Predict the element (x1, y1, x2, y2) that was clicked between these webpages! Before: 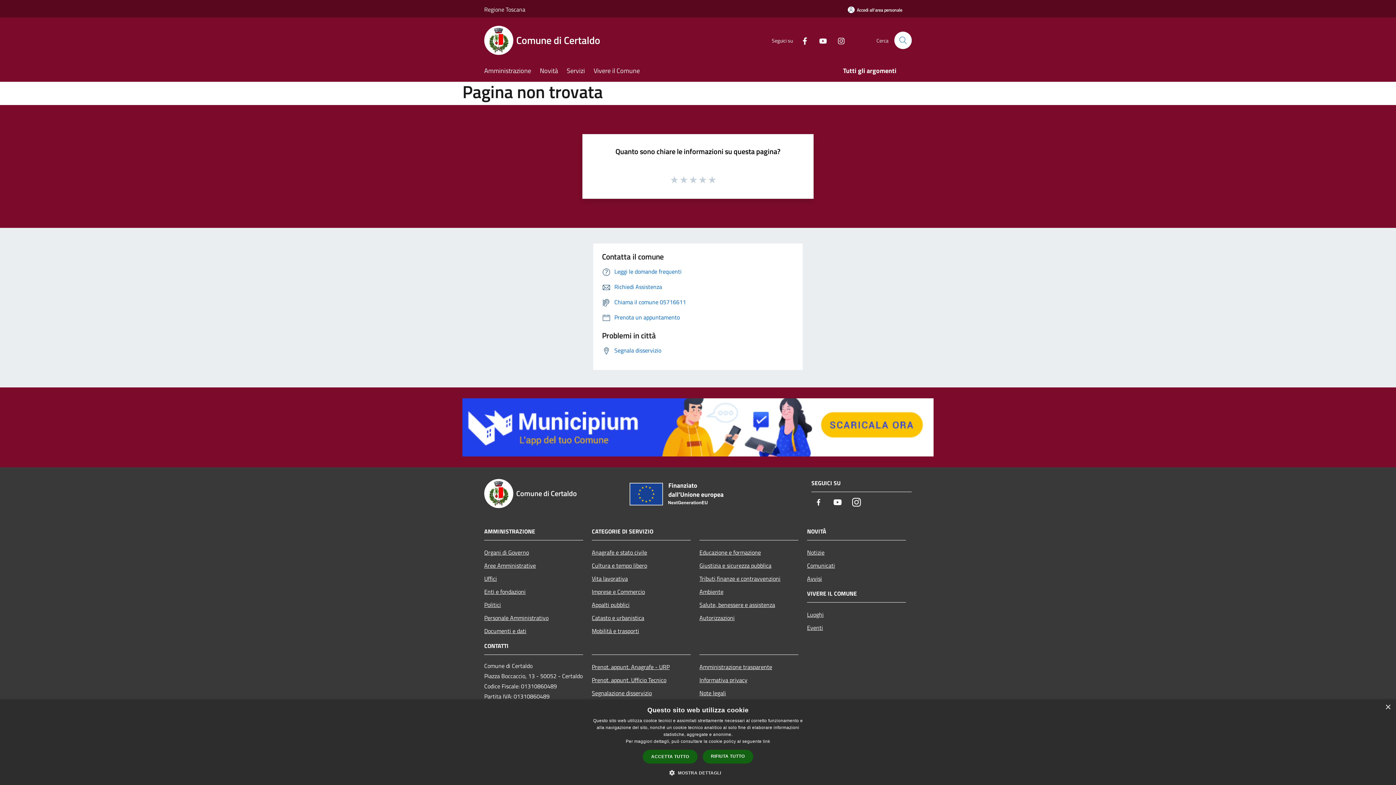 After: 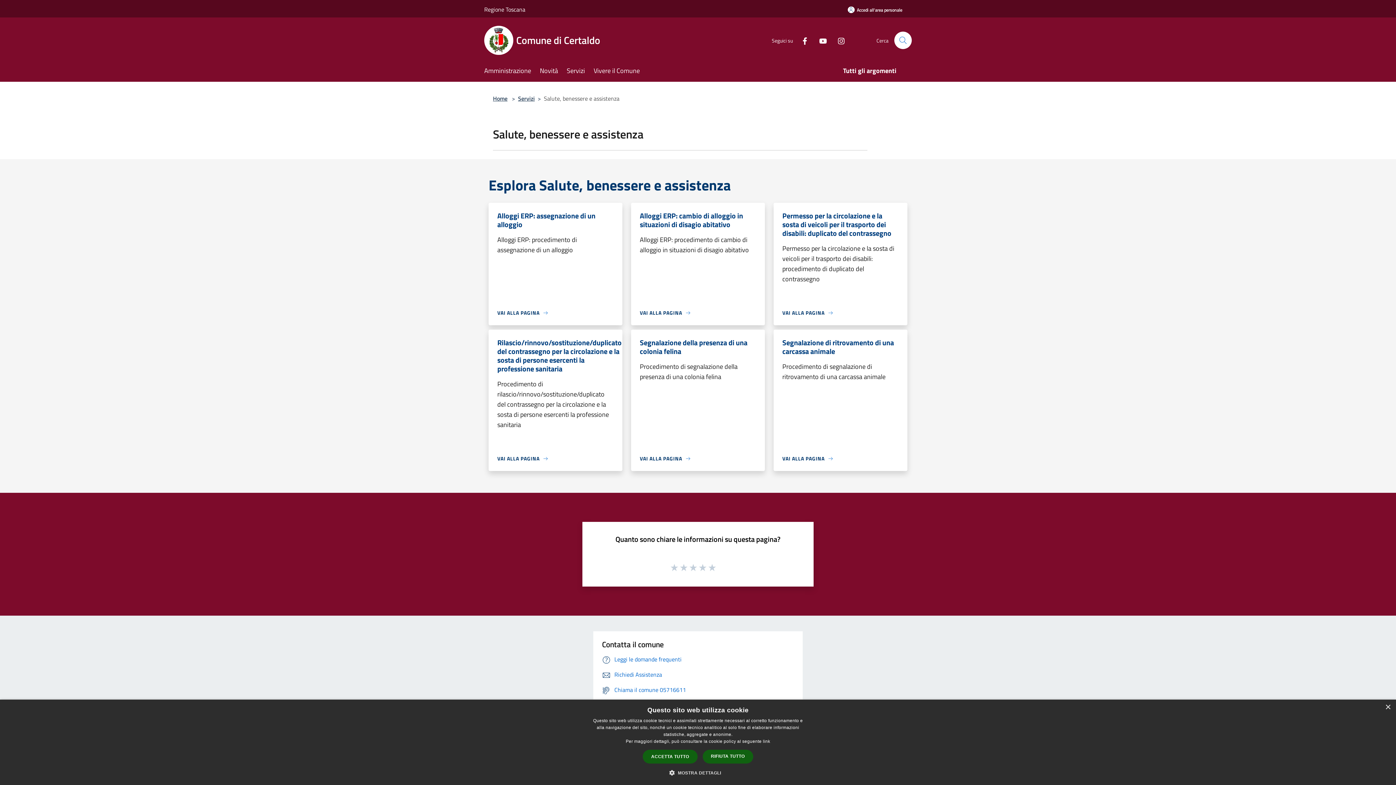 Action: bbox: (699, 598, 798, 611) label: Salute, benessere e assistenza